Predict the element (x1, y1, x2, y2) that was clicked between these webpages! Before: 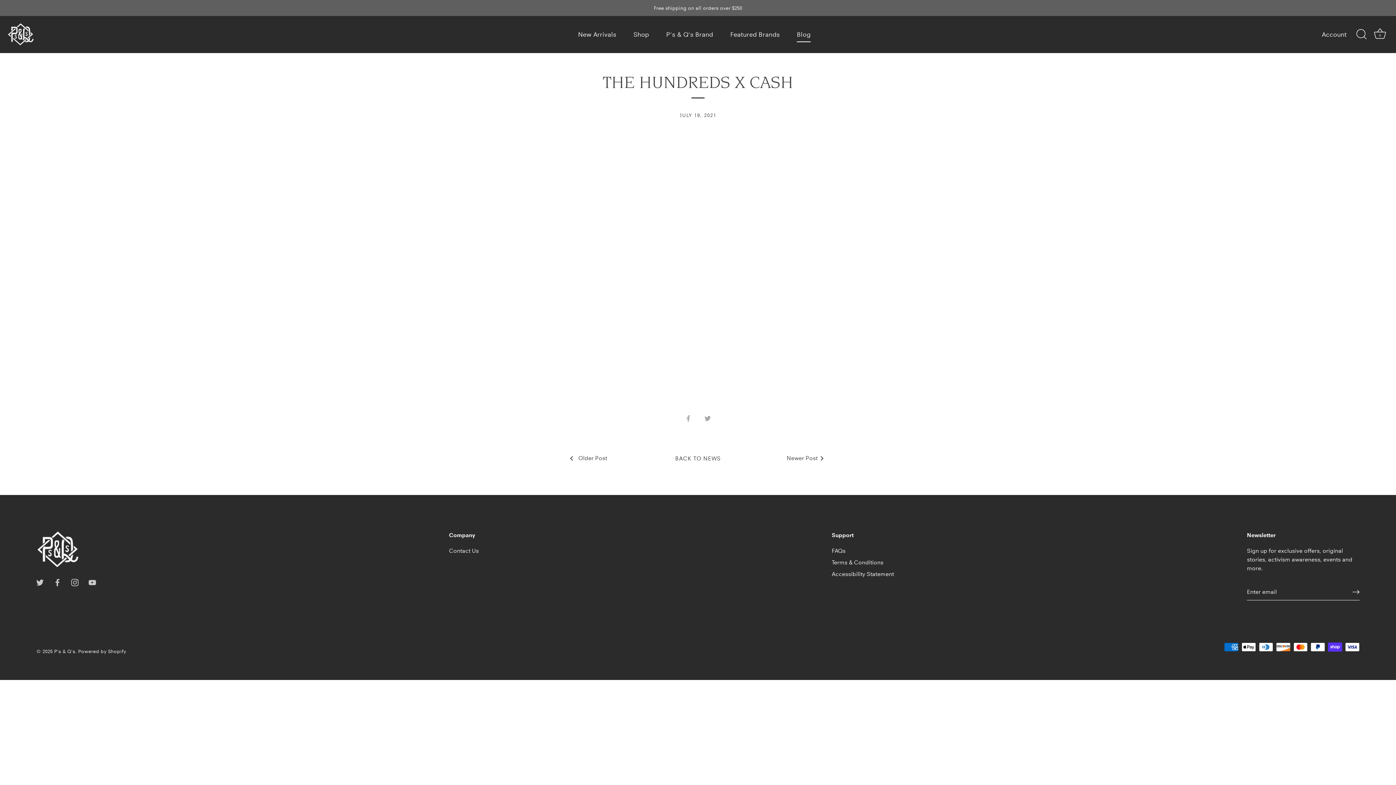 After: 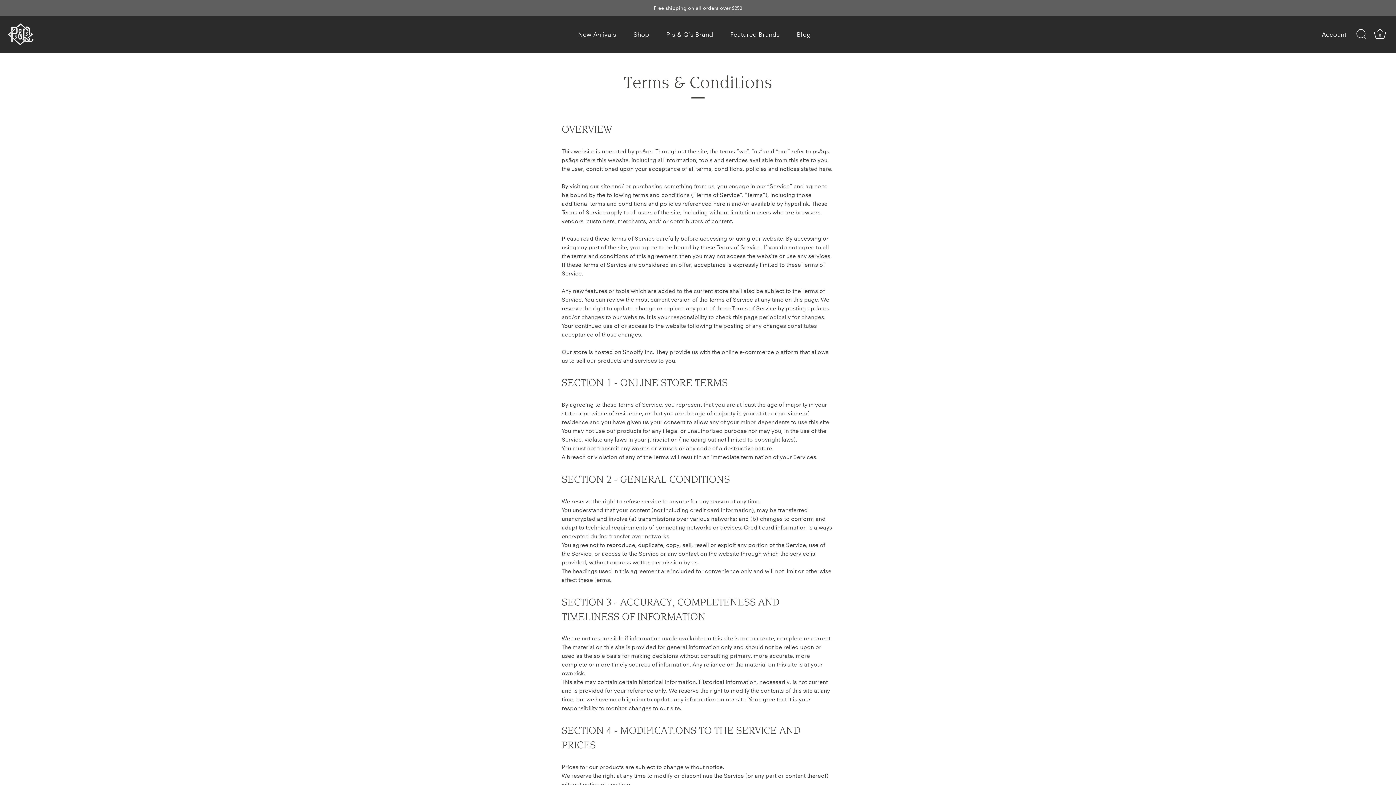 Action: label: Terms & Conditions bbox: (832, 559, 883, 566)